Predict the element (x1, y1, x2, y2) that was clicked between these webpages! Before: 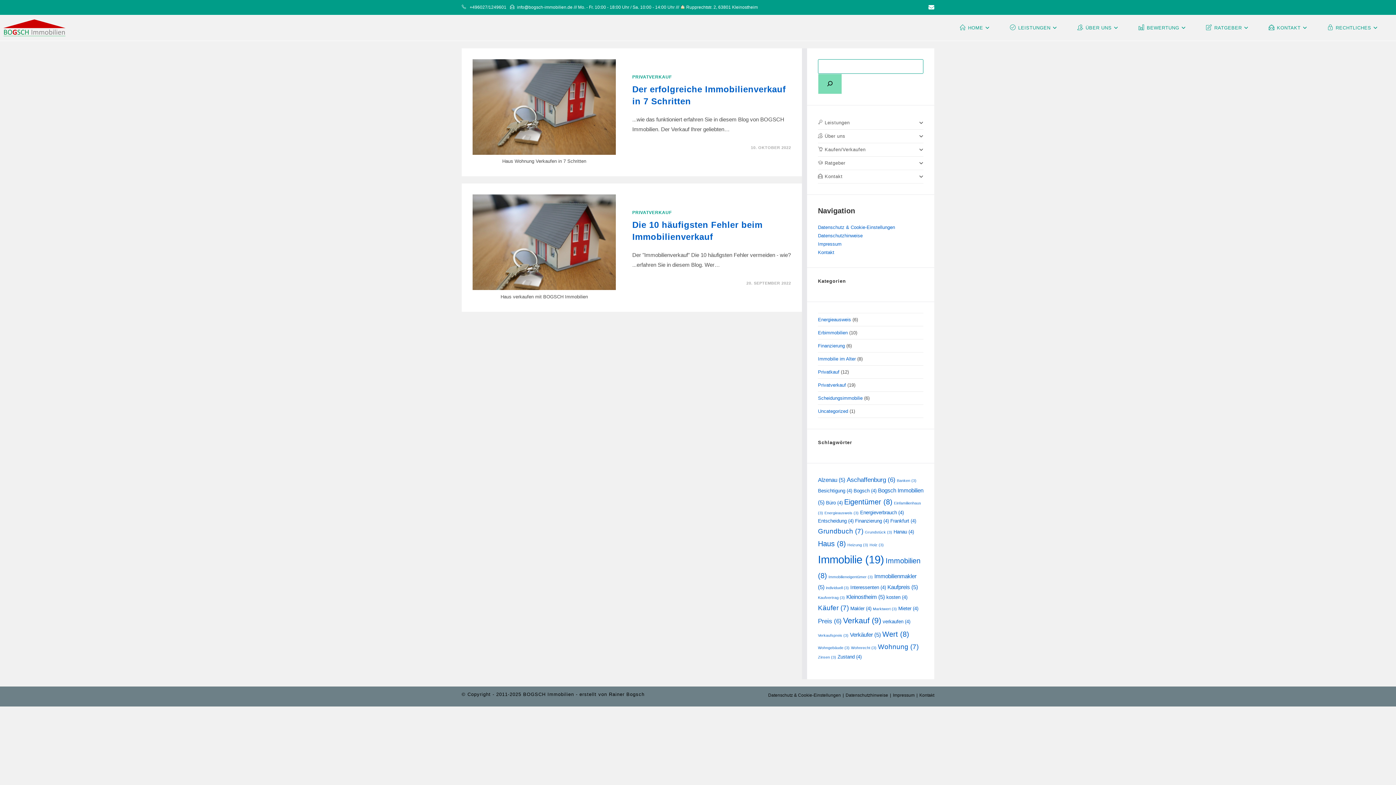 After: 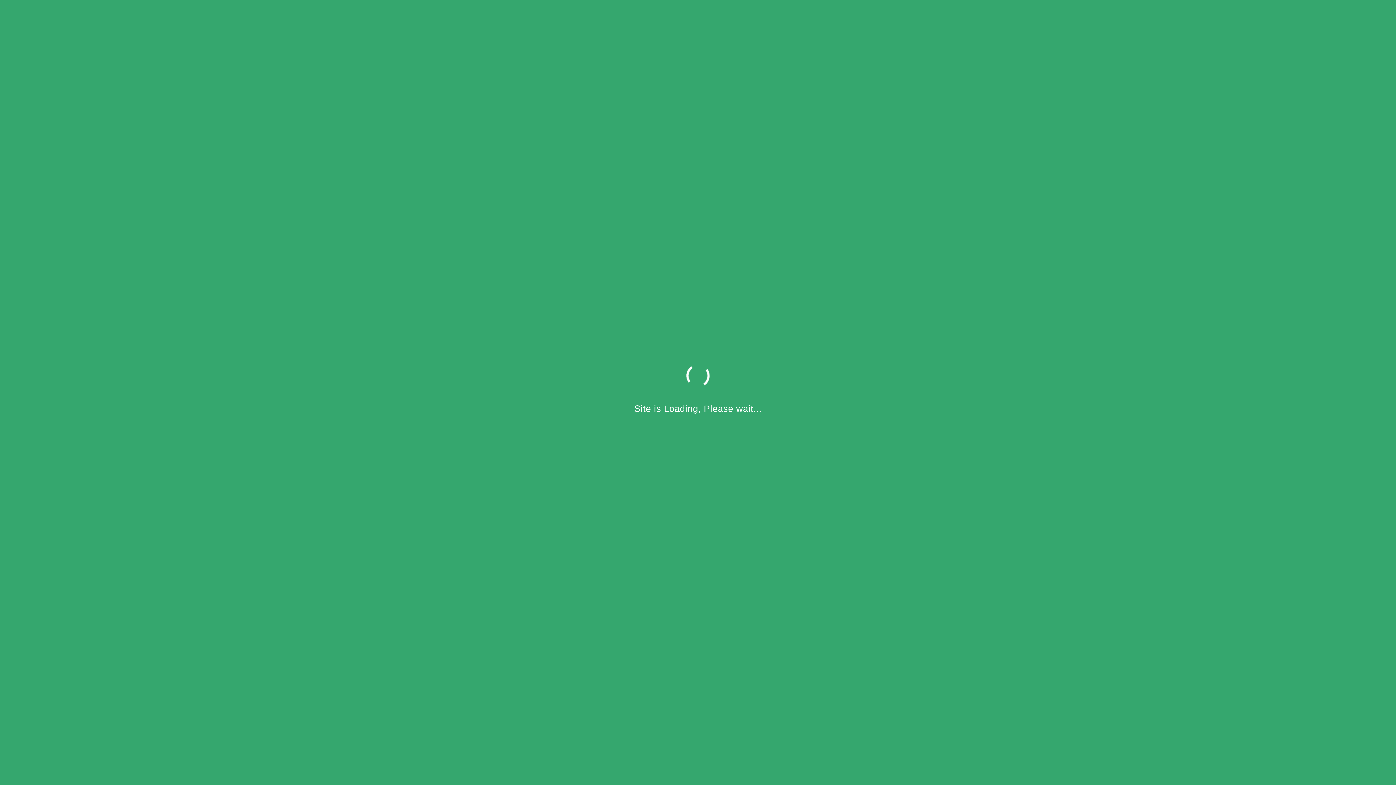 Action: label: individuell (3 Einträge) bbox: (826, 585, 849, 590)